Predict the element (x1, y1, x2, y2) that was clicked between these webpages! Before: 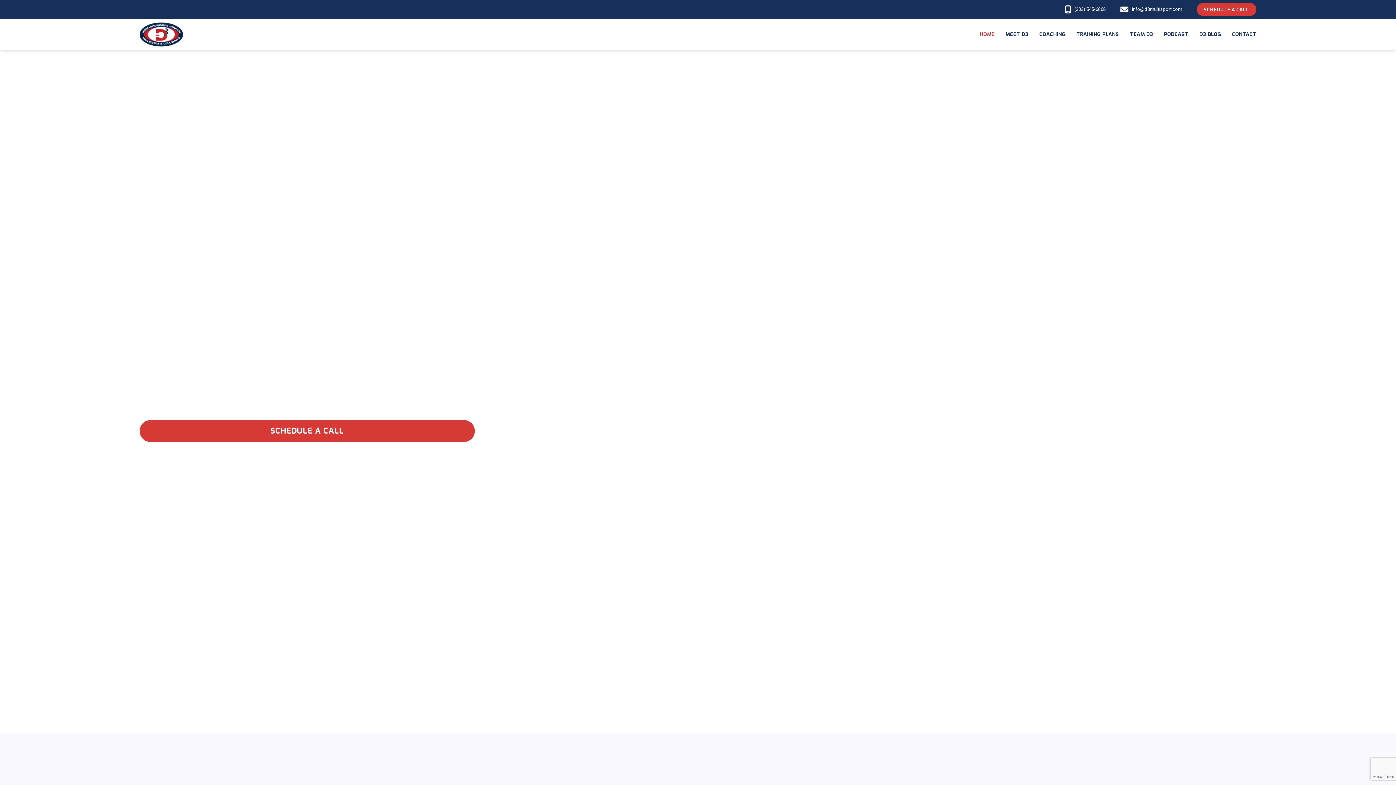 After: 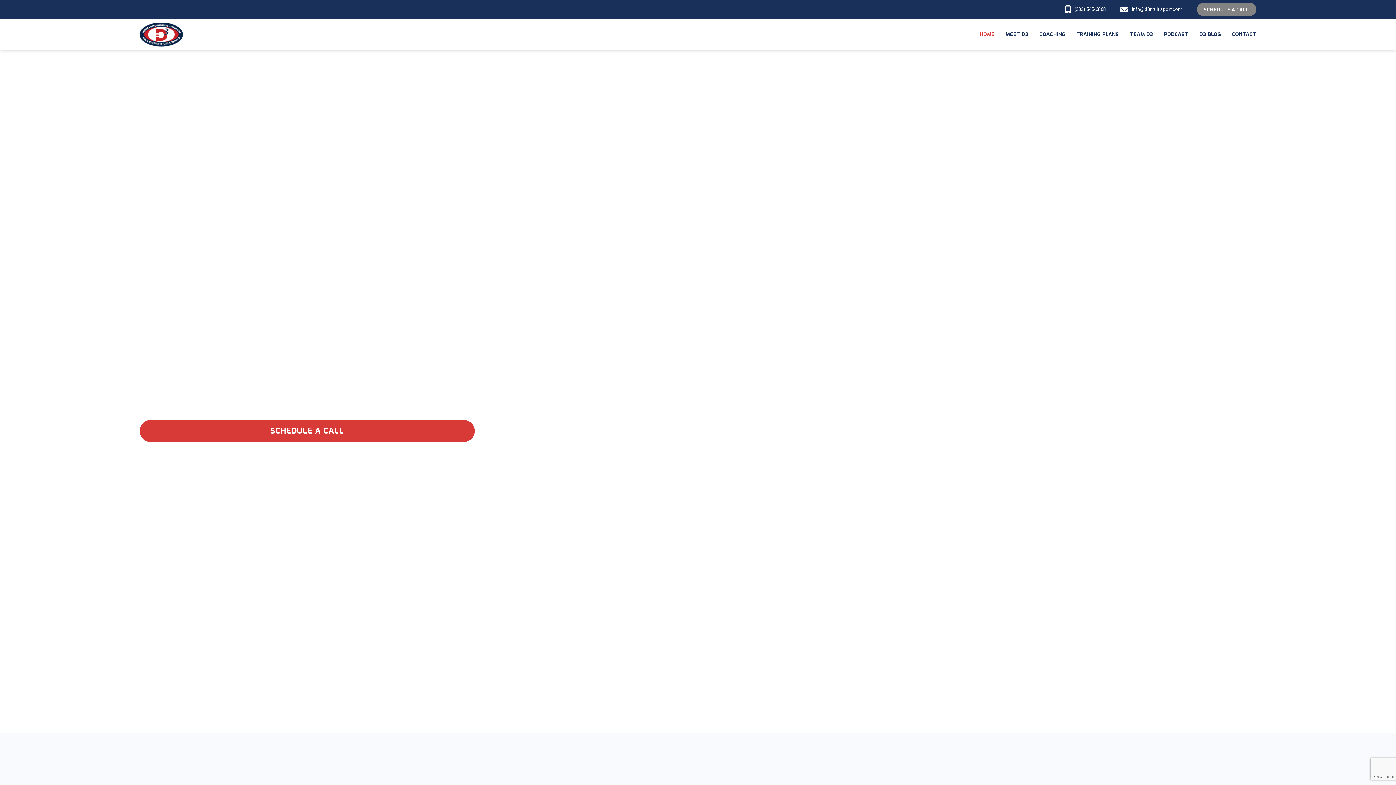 Action: label: SCHEDULE A CALL bbox: (1196, 2, 1256, 16)